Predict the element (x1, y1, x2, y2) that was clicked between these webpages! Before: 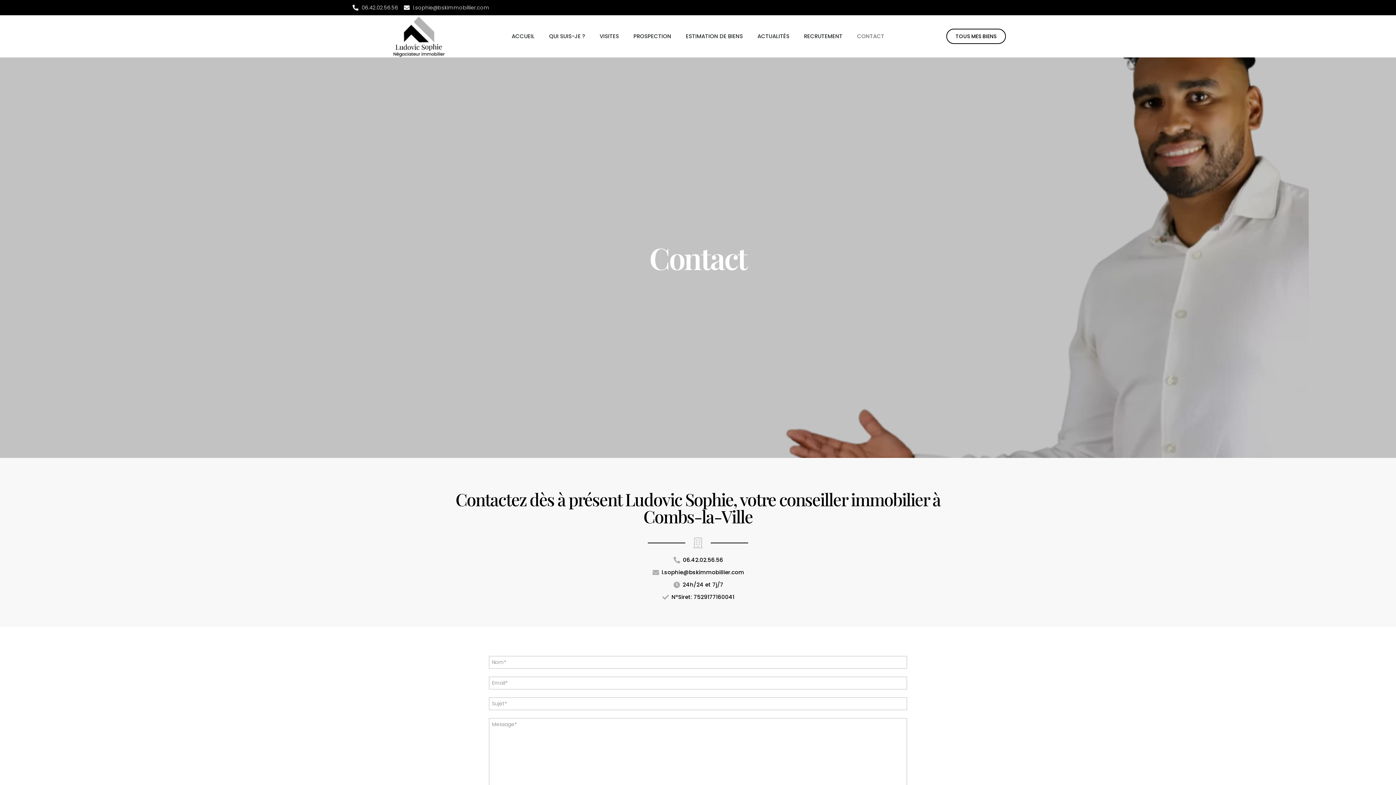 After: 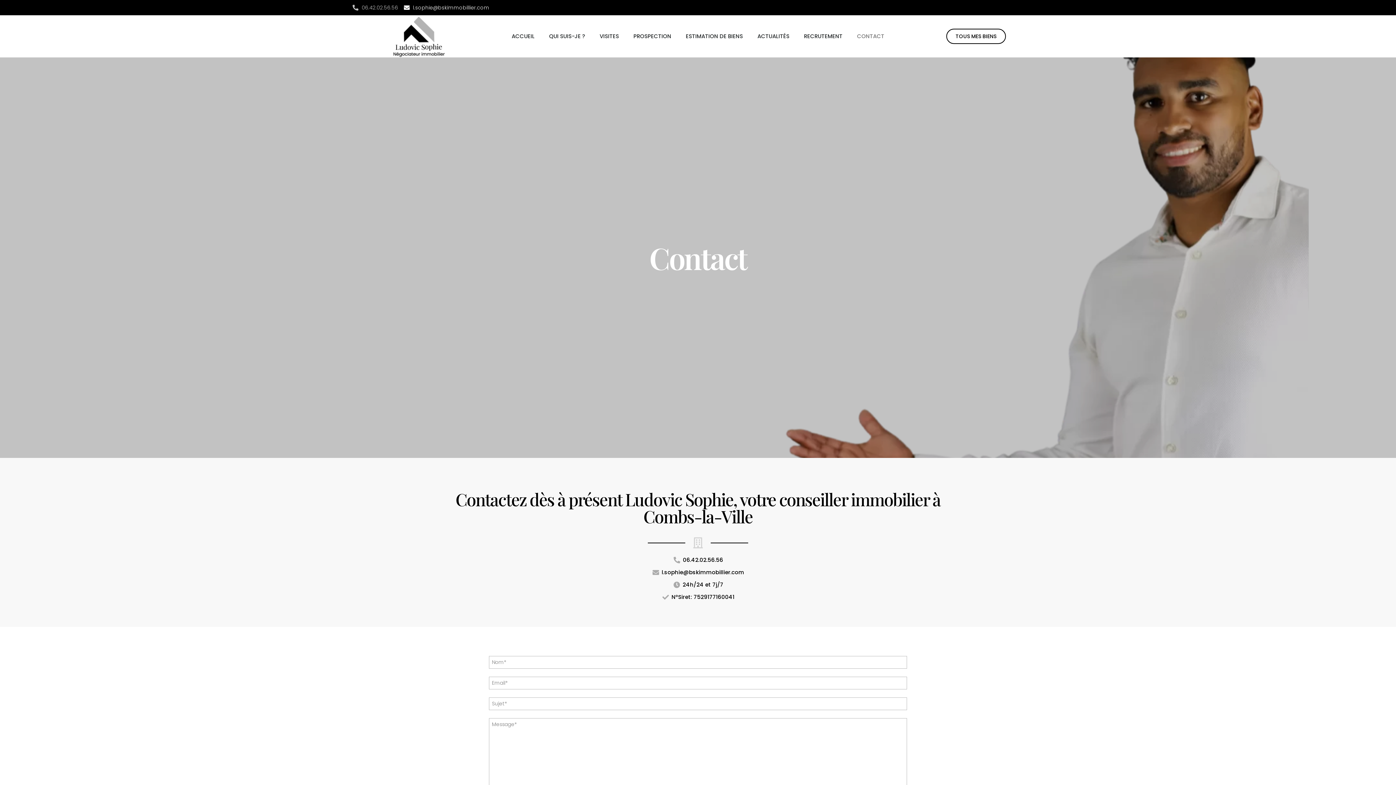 Action: bbox: (352, 3, 398, 11) label: 06.42.02.56.56